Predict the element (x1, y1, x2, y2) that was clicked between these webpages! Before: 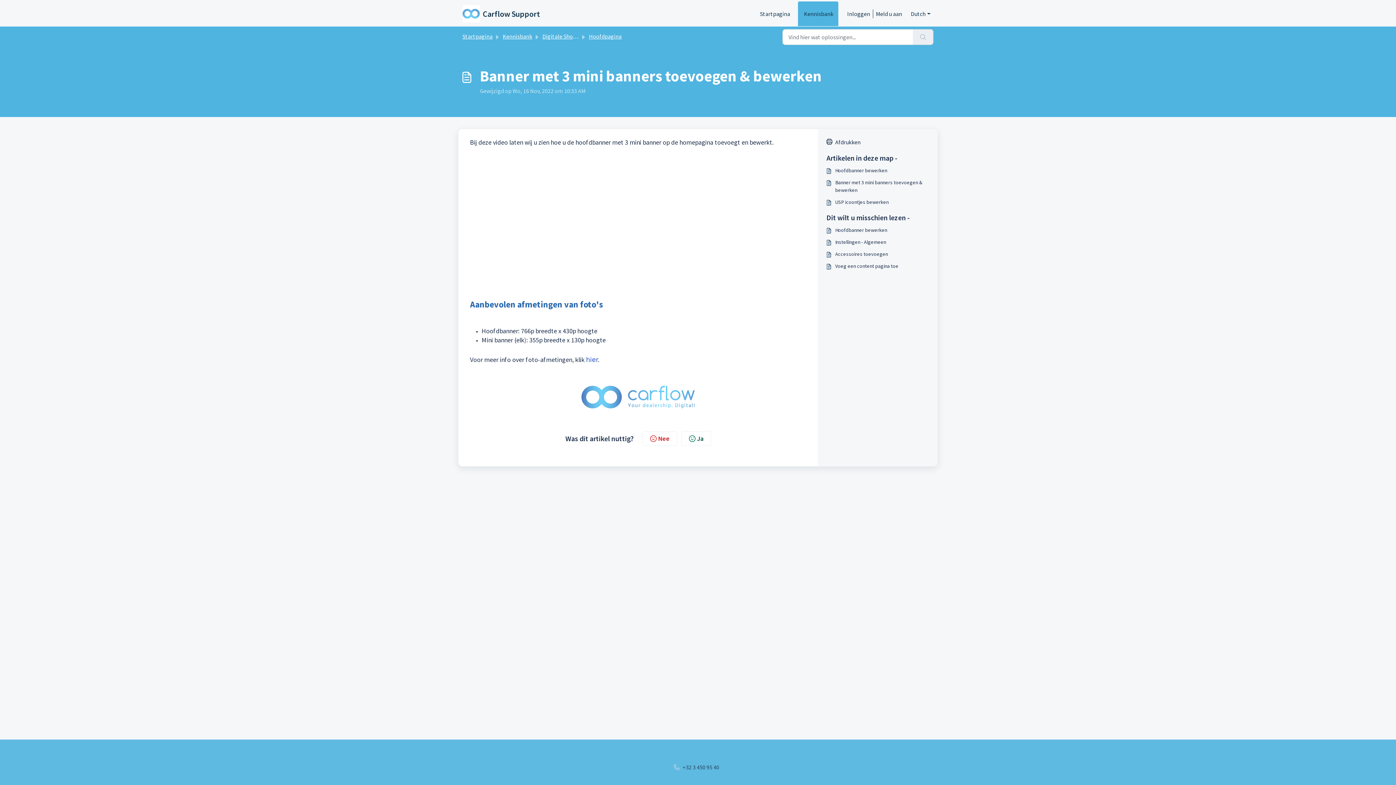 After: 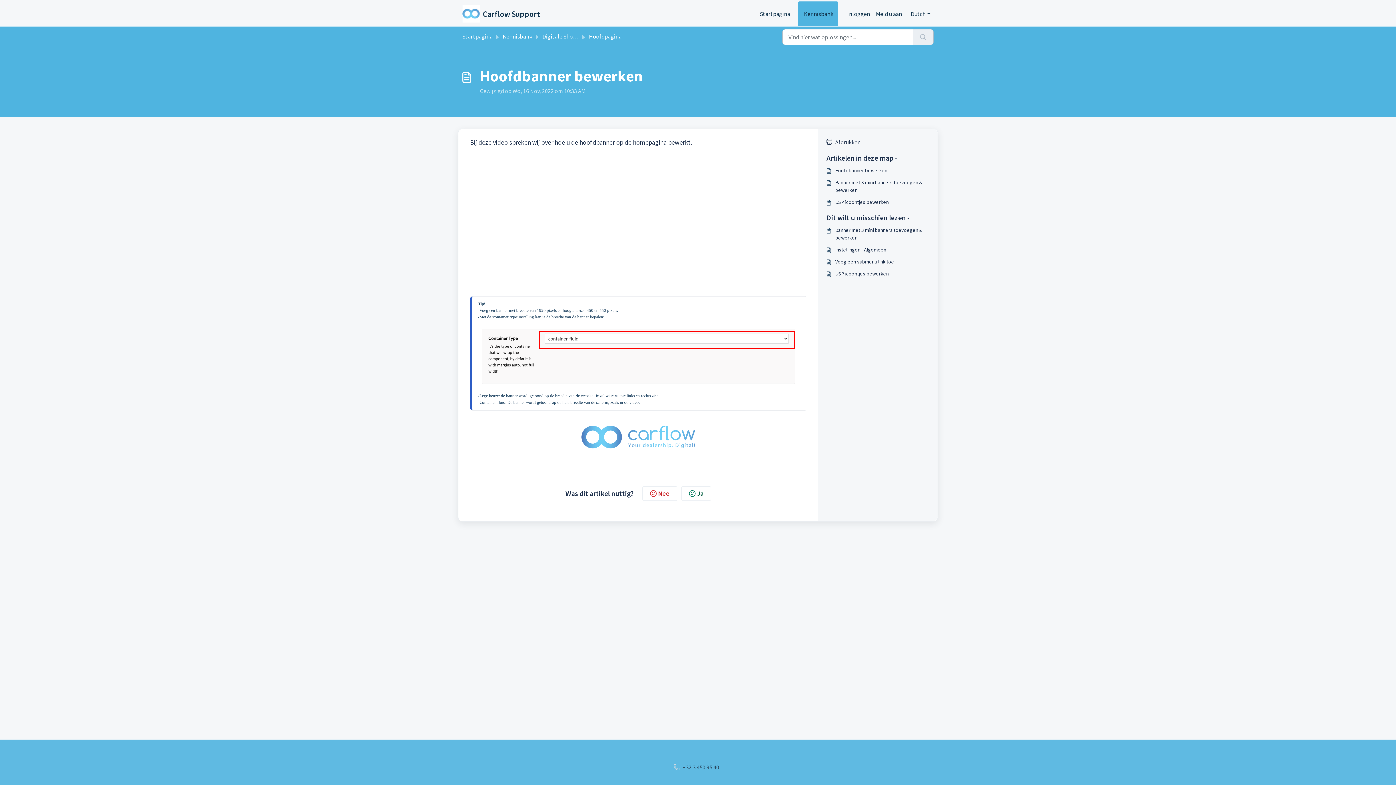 Action: bbox: (826, 166, 929, 174) label: Hoofdbanner bewerken